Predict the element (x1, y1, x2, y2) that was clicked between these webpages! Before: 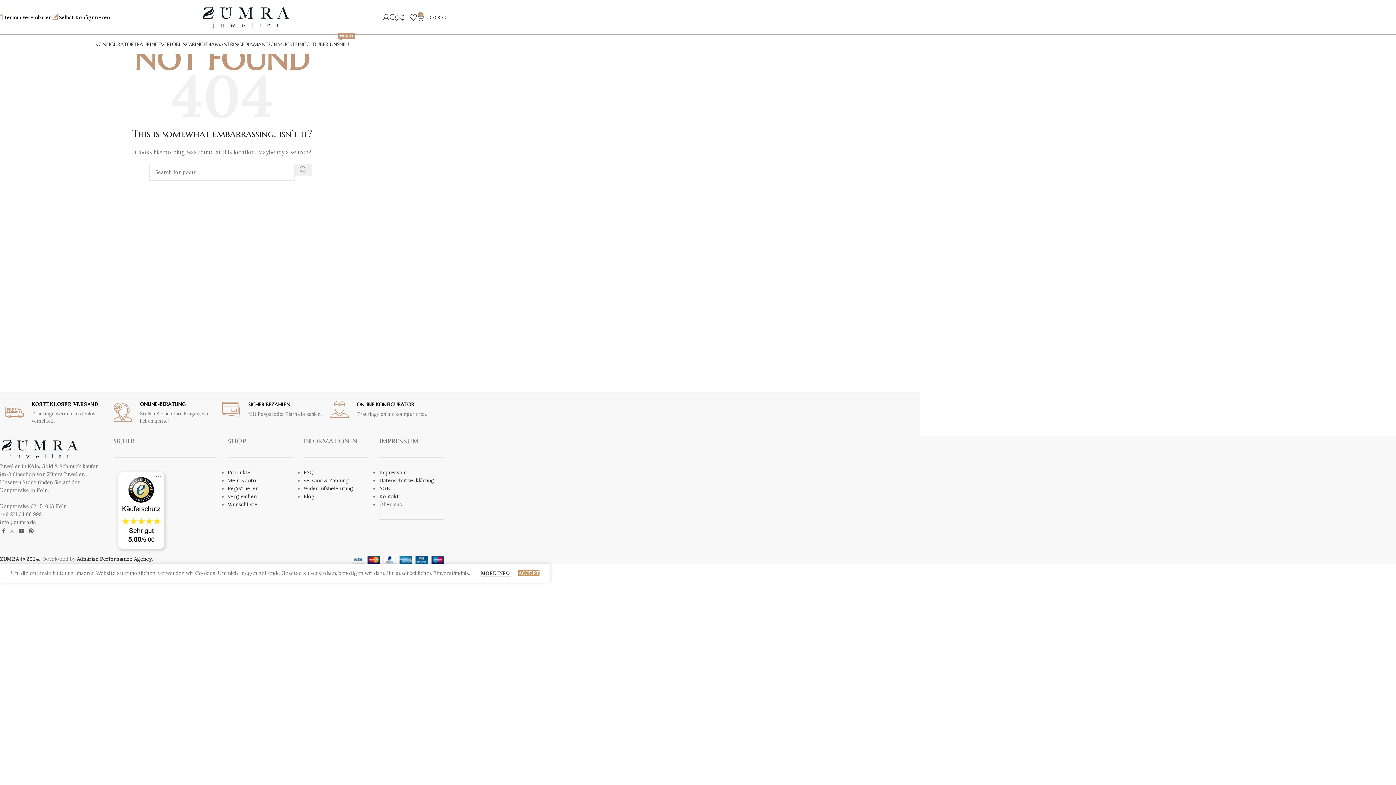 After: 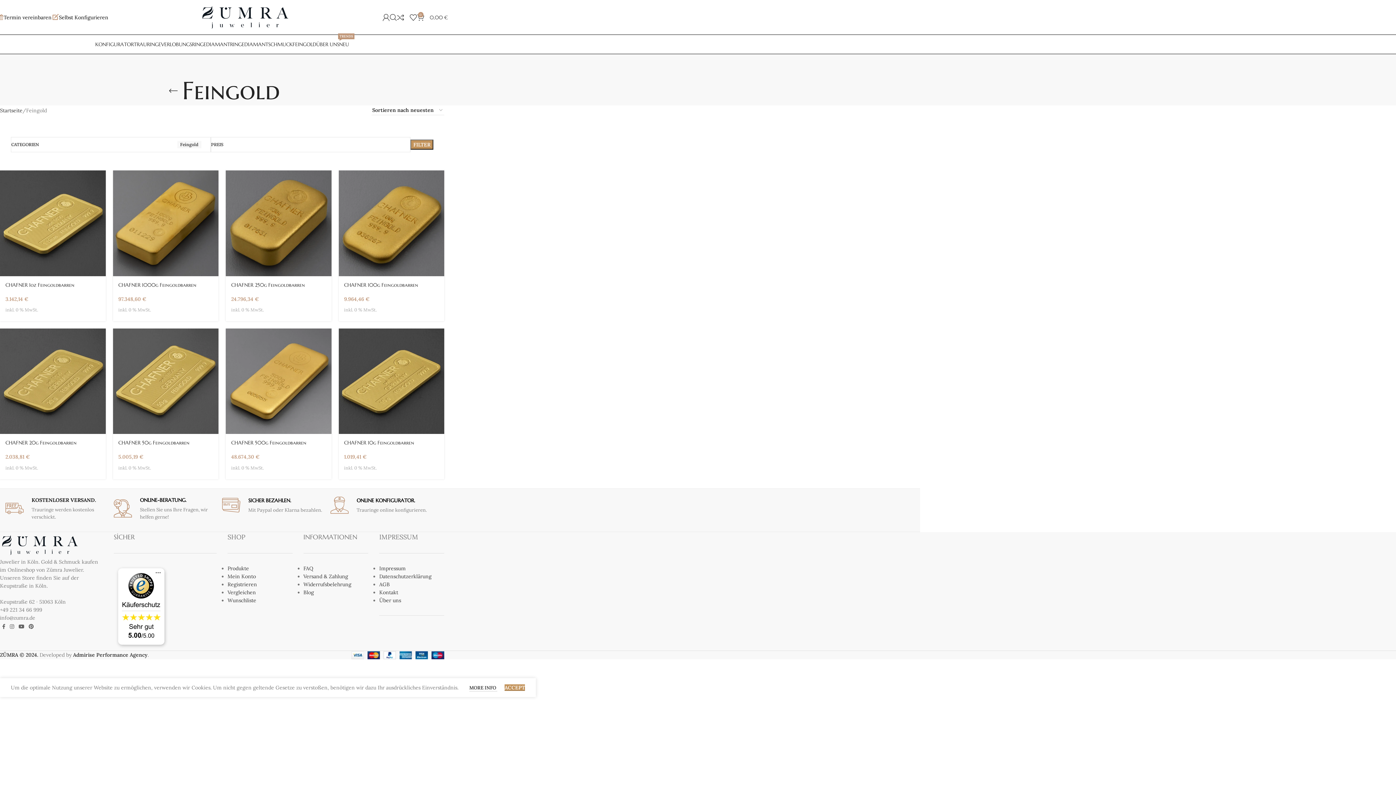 Action: bbox: (292, 37, 316, 51) label: FEINGOLD